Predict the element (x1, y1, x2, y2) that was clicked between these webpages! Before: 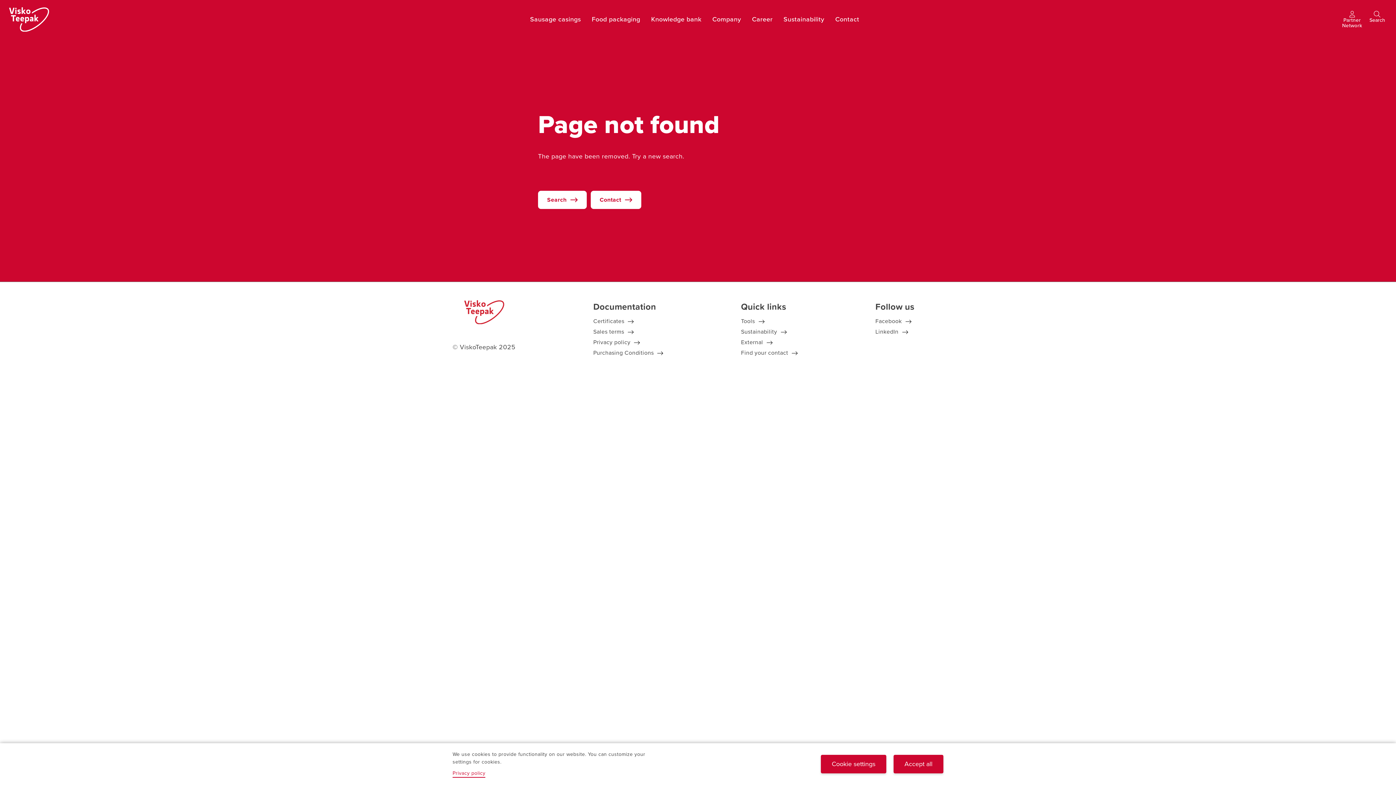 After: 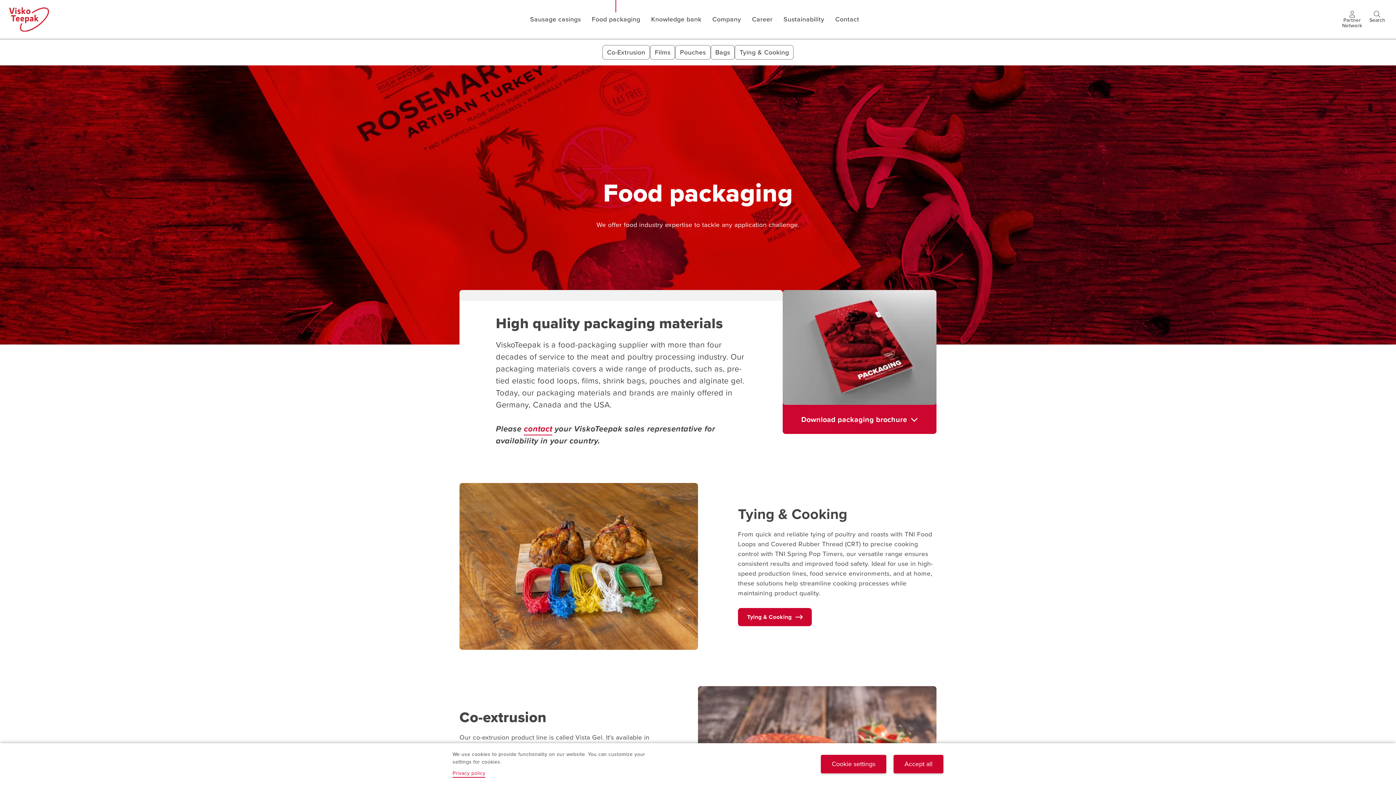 Action: bbox: (586, 12, 645, 25) label: Food packaging